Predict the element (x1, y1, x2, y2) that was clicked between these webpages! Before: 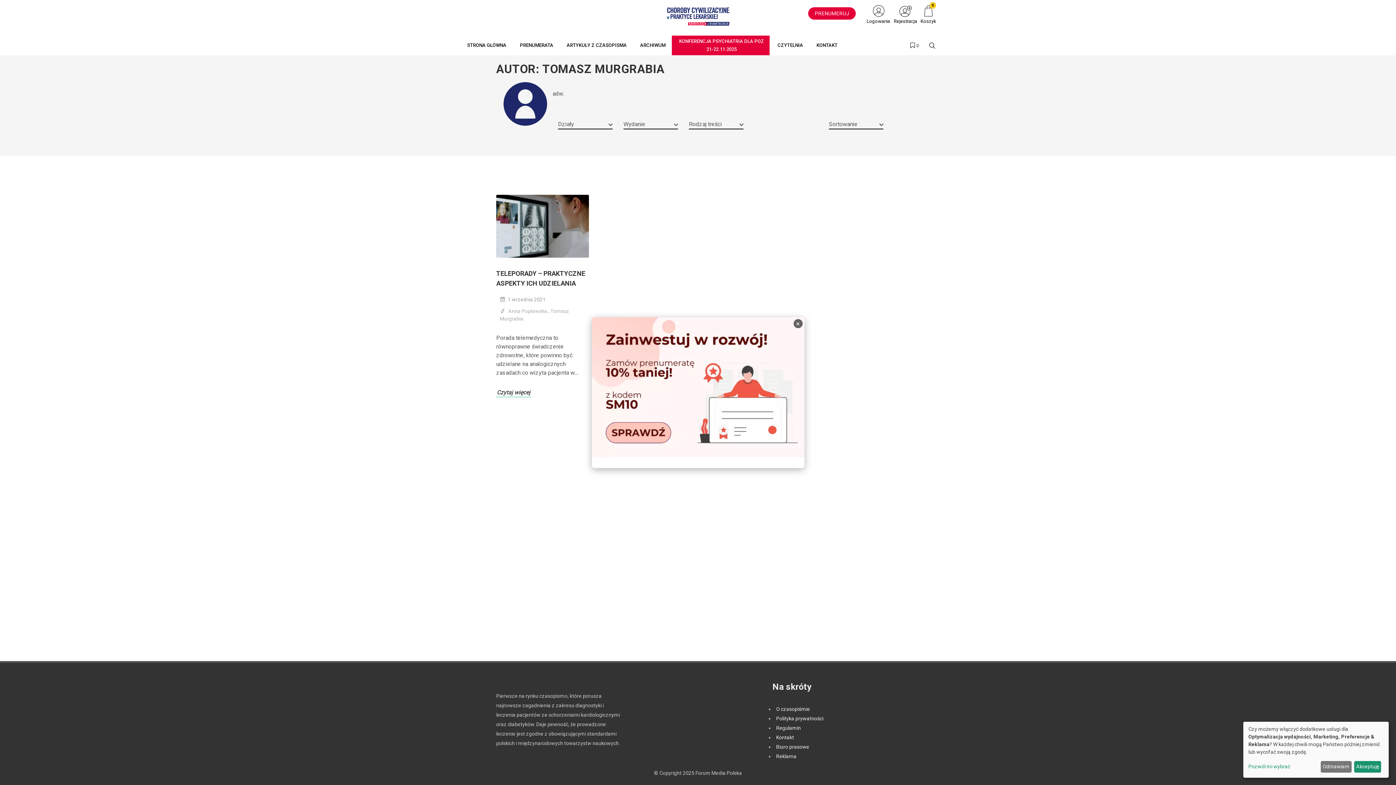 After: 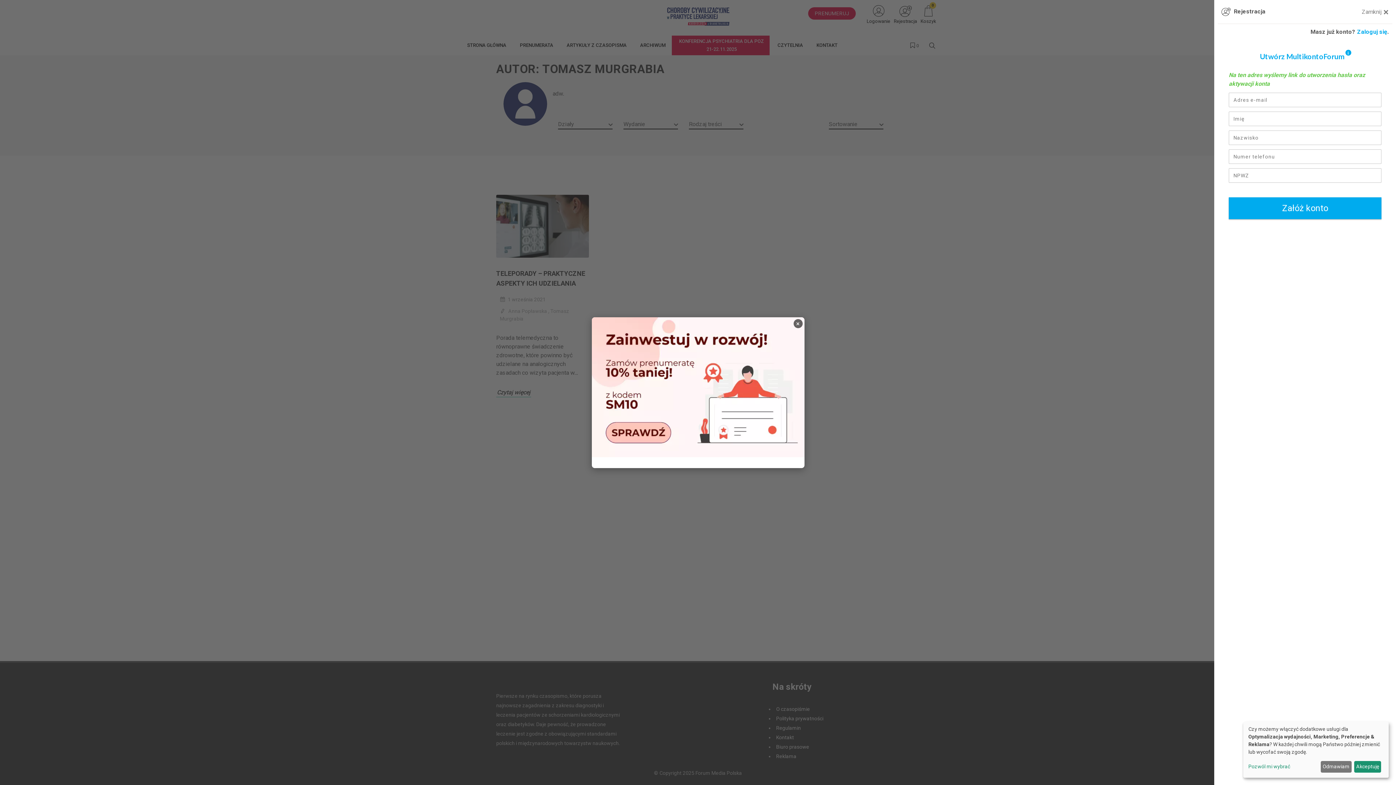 Action: bbox: (892, 0, 919, 26) label: Rejestracja